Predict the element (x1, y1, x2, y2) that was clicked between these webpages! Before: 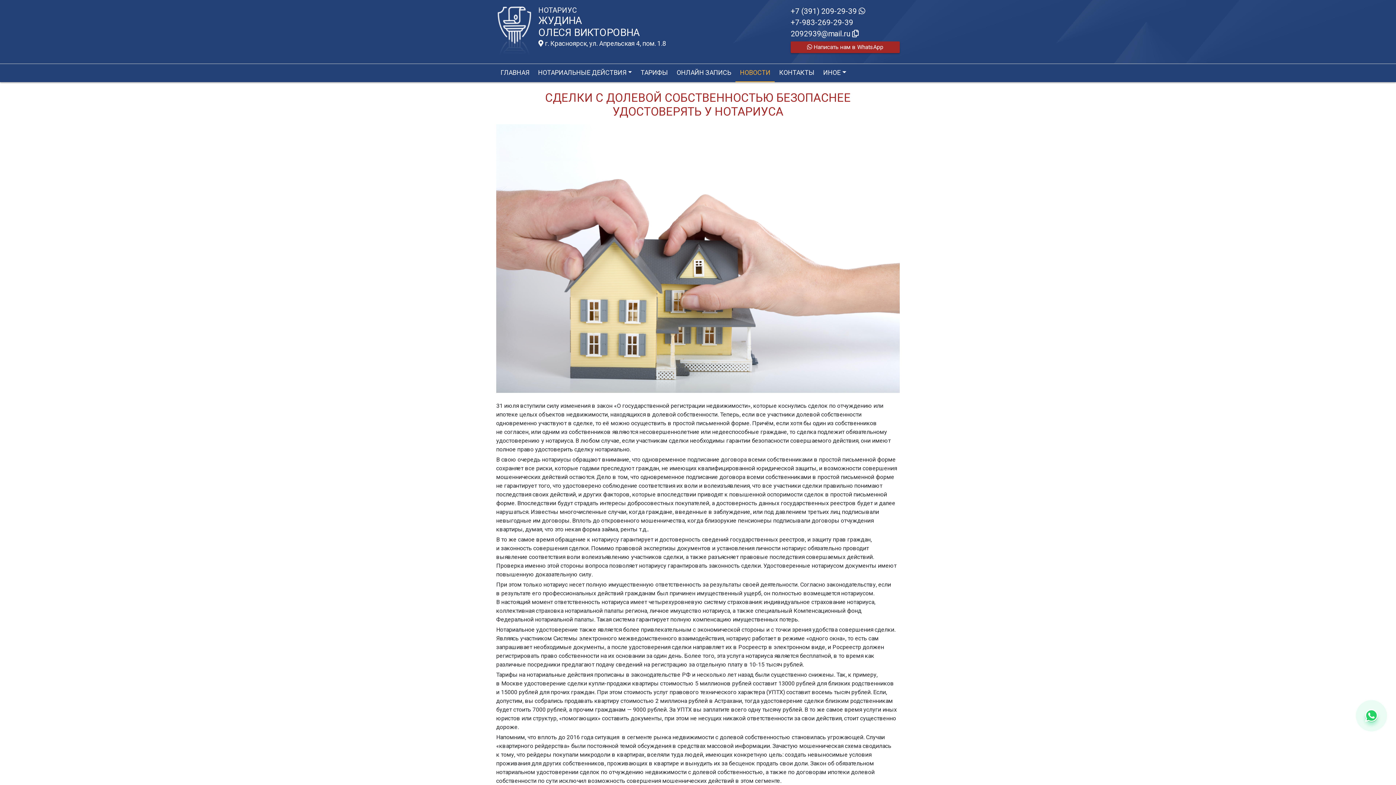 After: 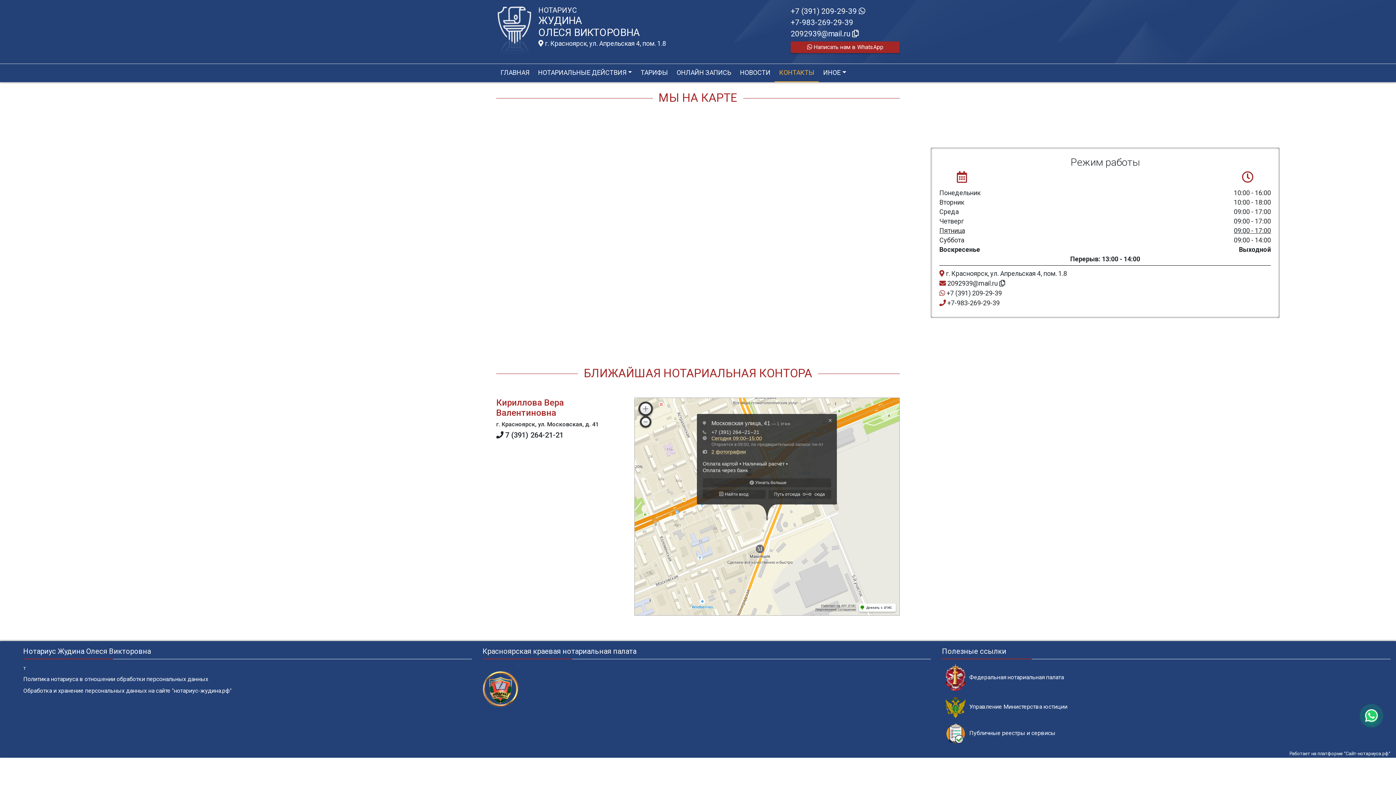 Action: label: КОНТАКТЫ bbox: (776, 68, 817, 77)